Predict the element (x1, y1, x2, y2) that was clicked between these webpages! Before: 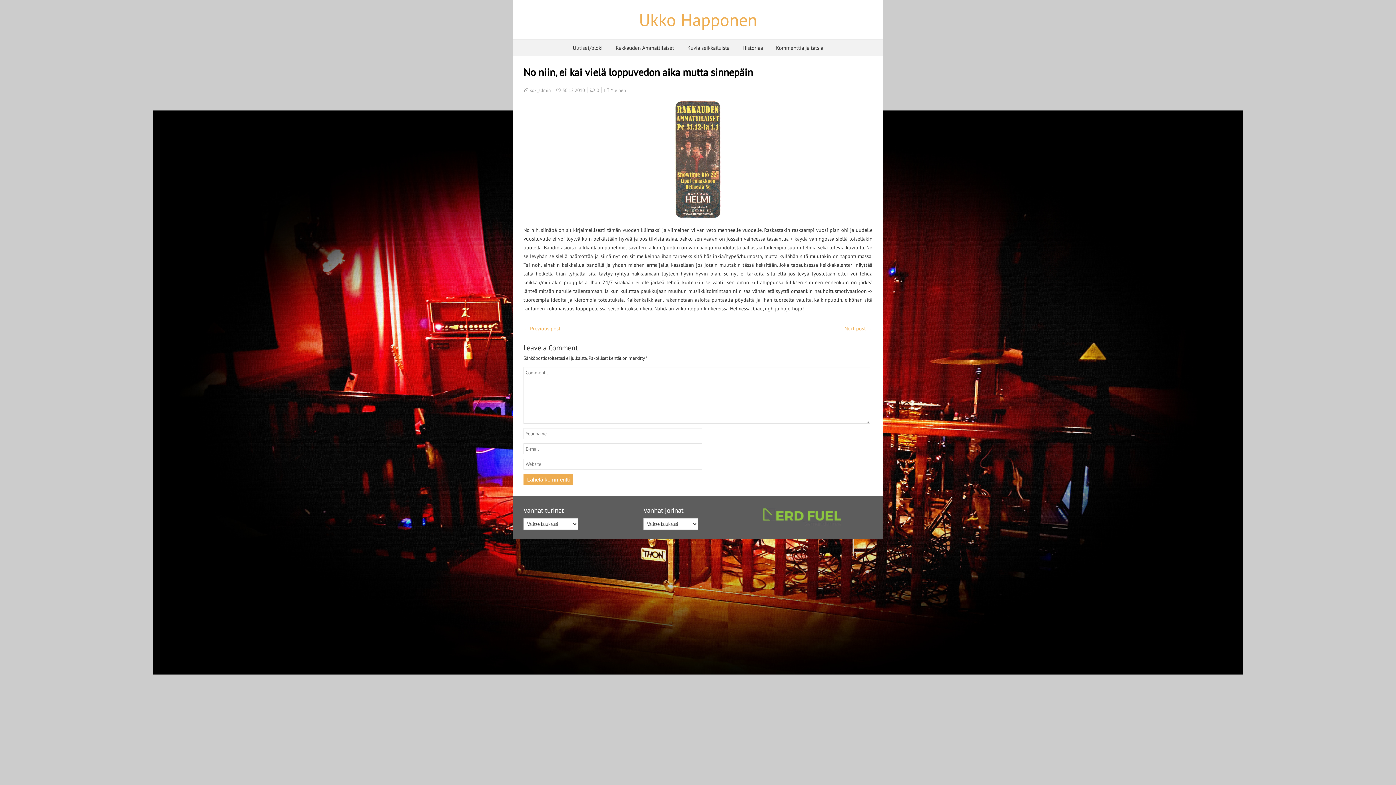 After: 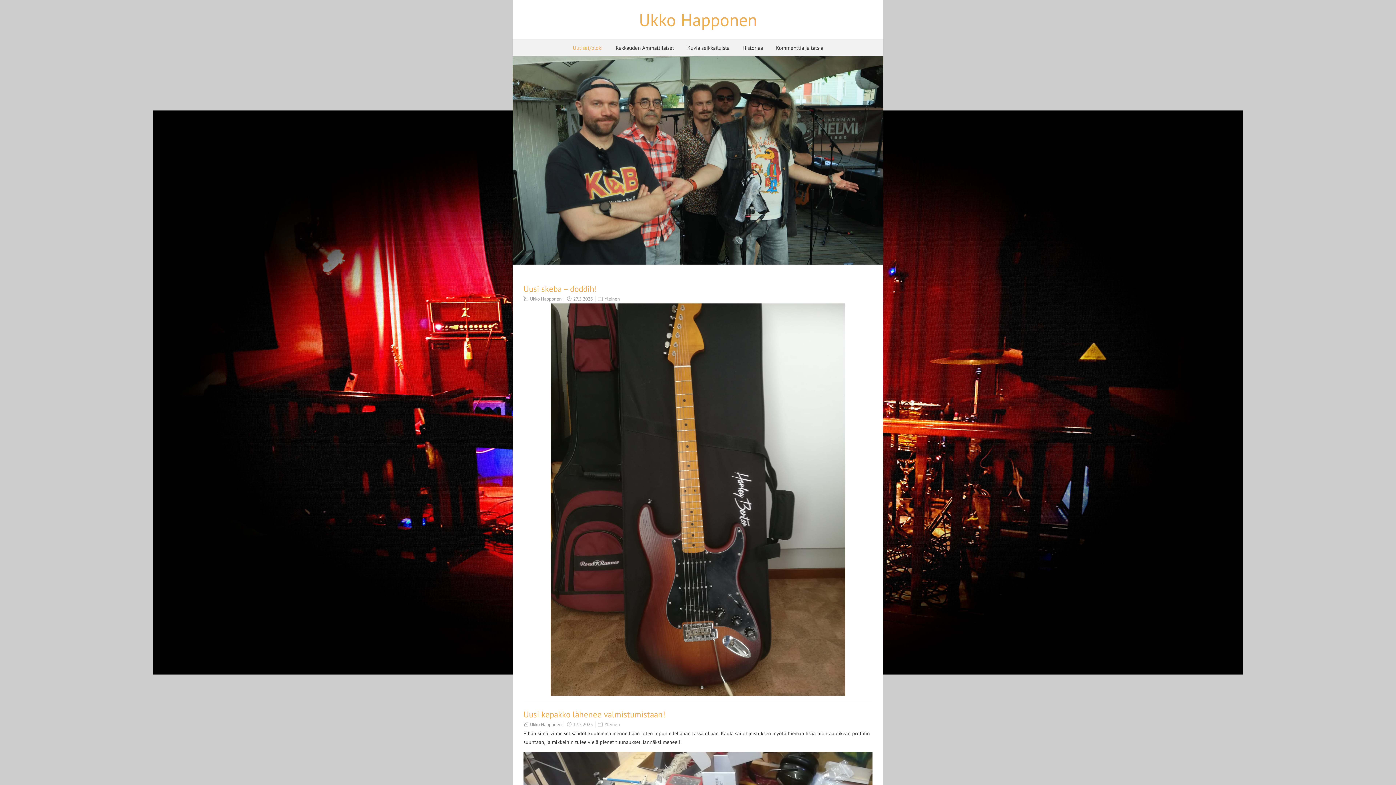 Action: bbox: (567, 39, 608, 56) label: Uutiset/ploki